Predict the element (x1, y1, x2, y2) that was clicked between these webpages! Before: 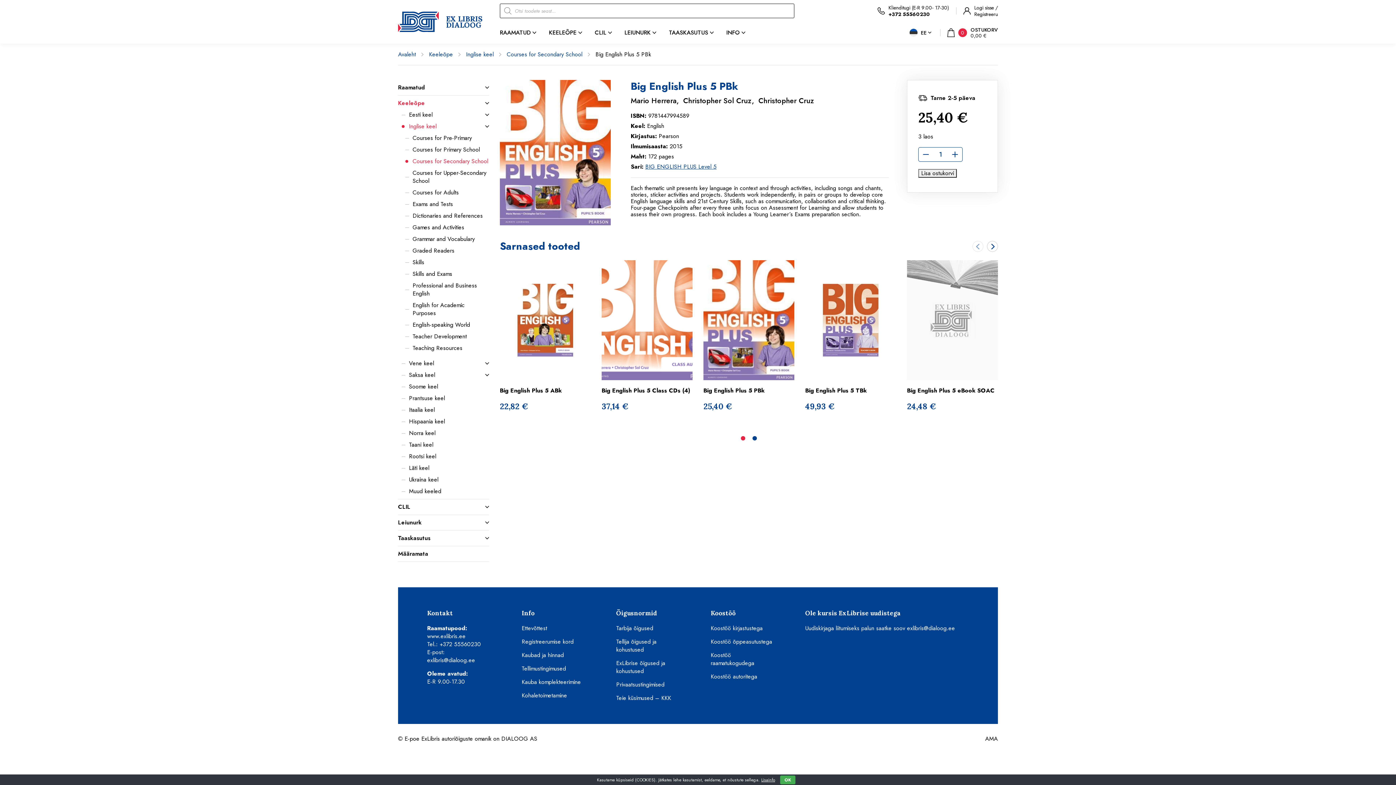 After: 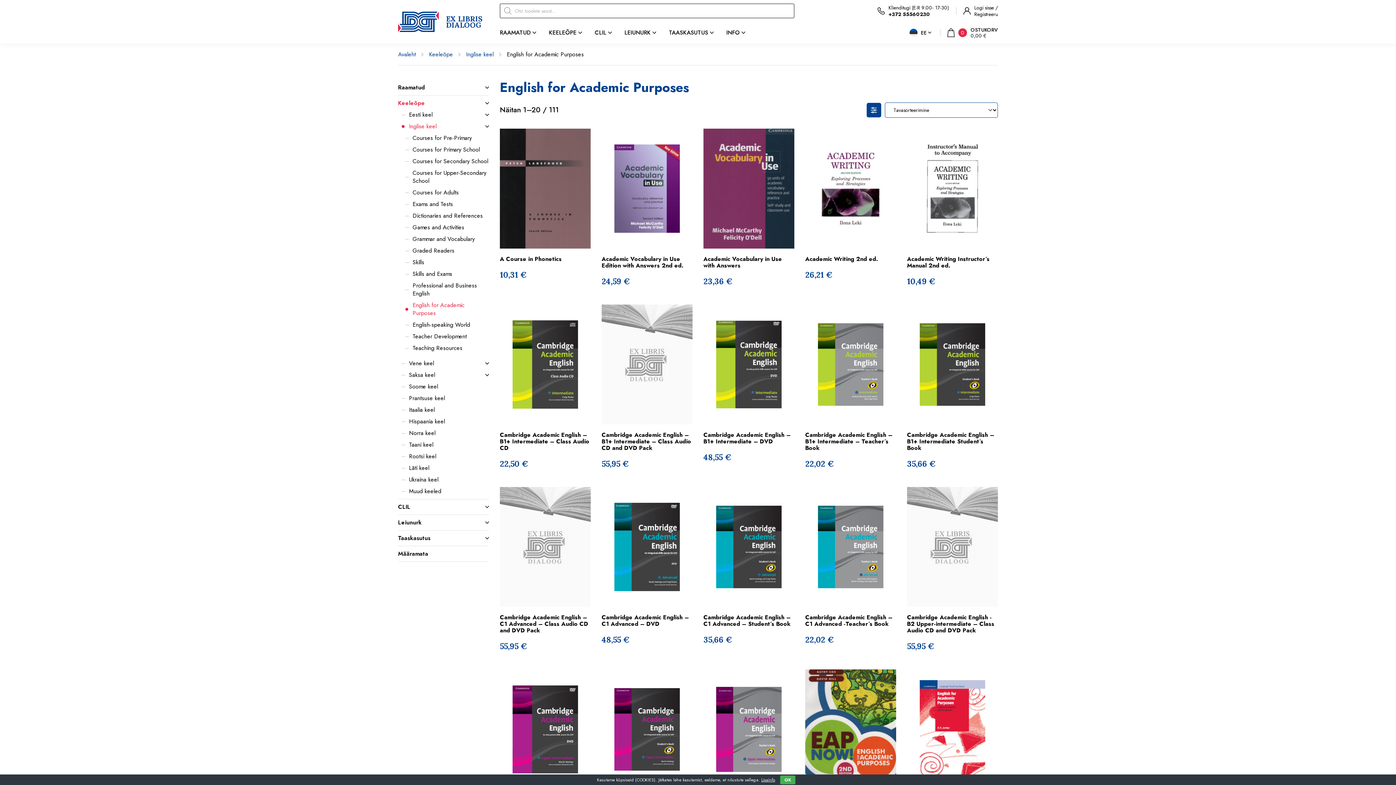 Action: label: English for Academic Purposes bbox: (405, 301, 489, 317)